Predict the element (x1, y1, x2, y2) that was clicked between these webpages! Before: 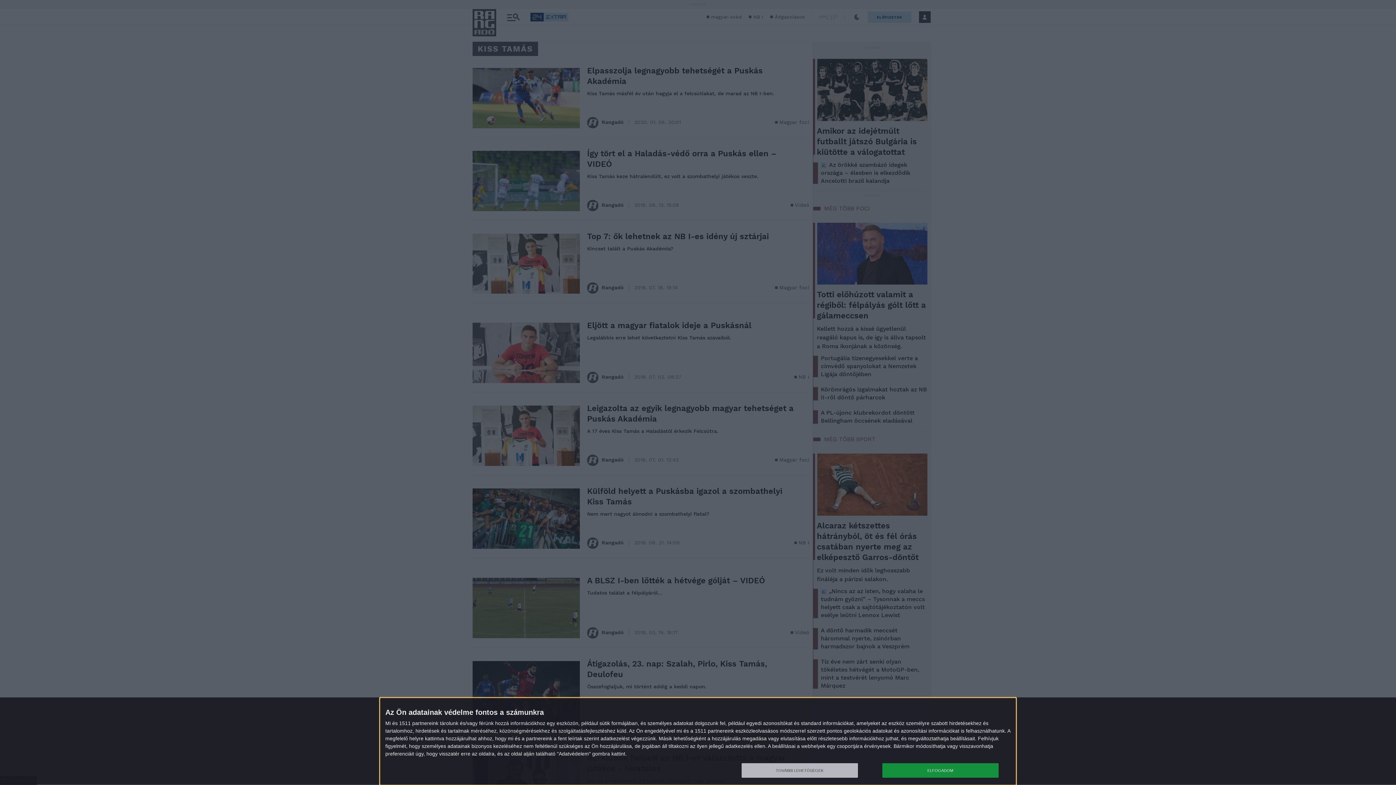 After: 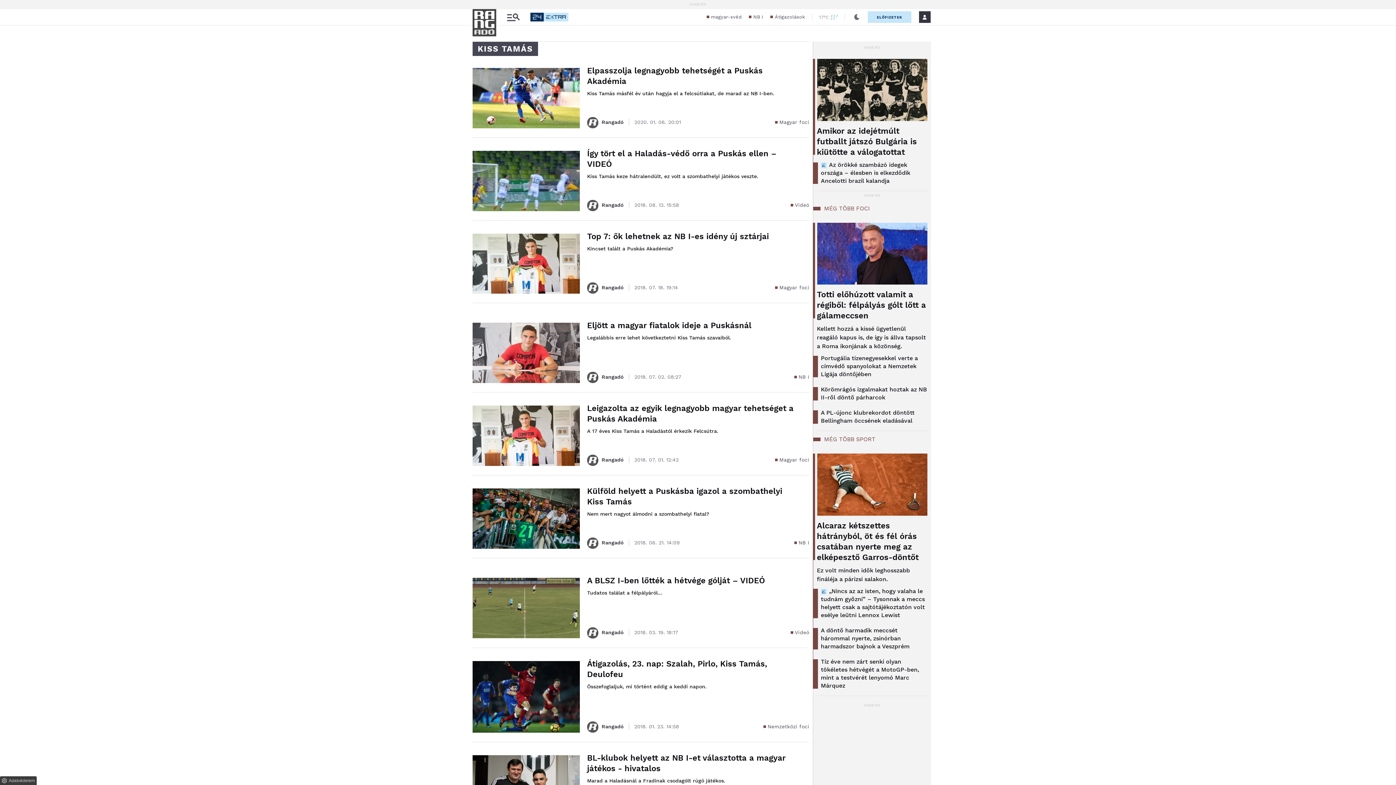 Action: bbox: (882, 763, 998, 778) label: ELFOGADOM